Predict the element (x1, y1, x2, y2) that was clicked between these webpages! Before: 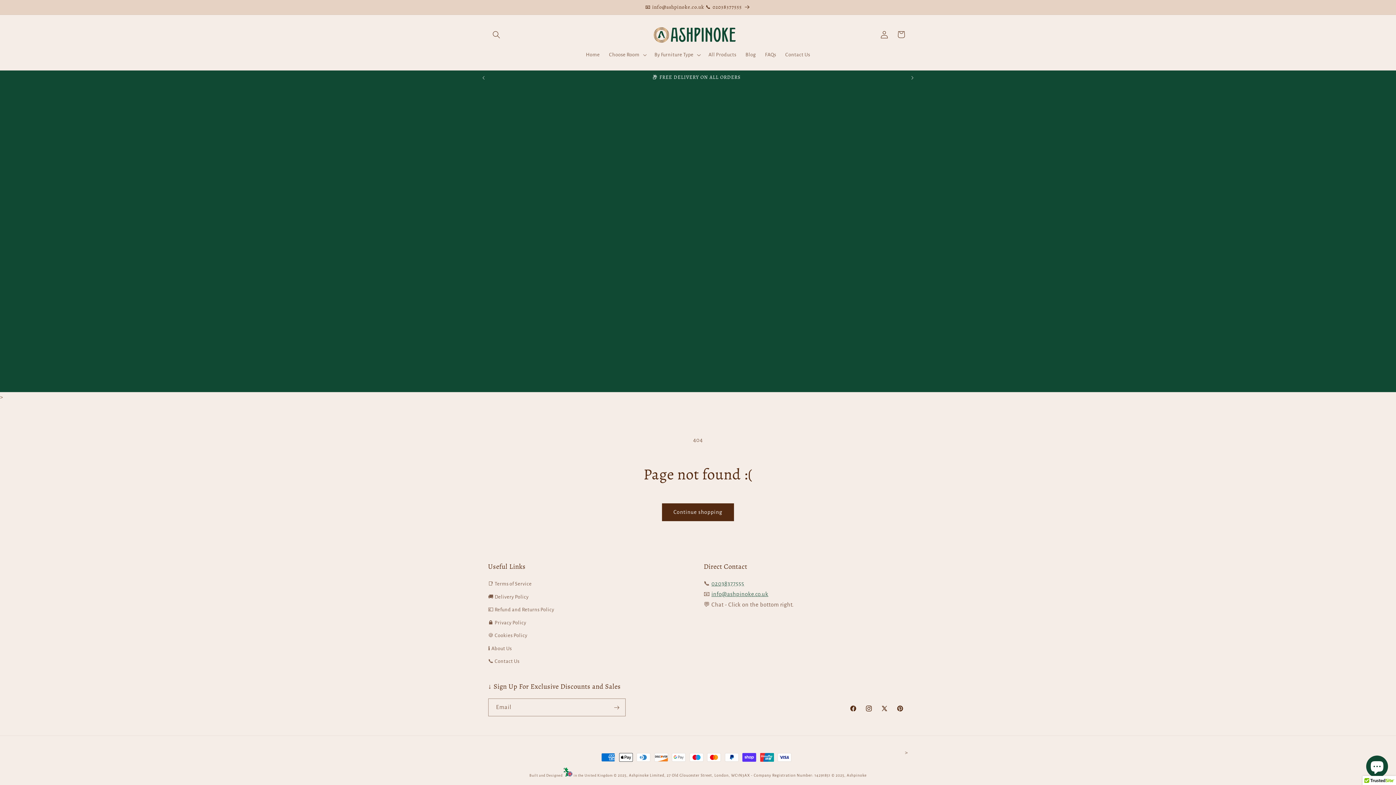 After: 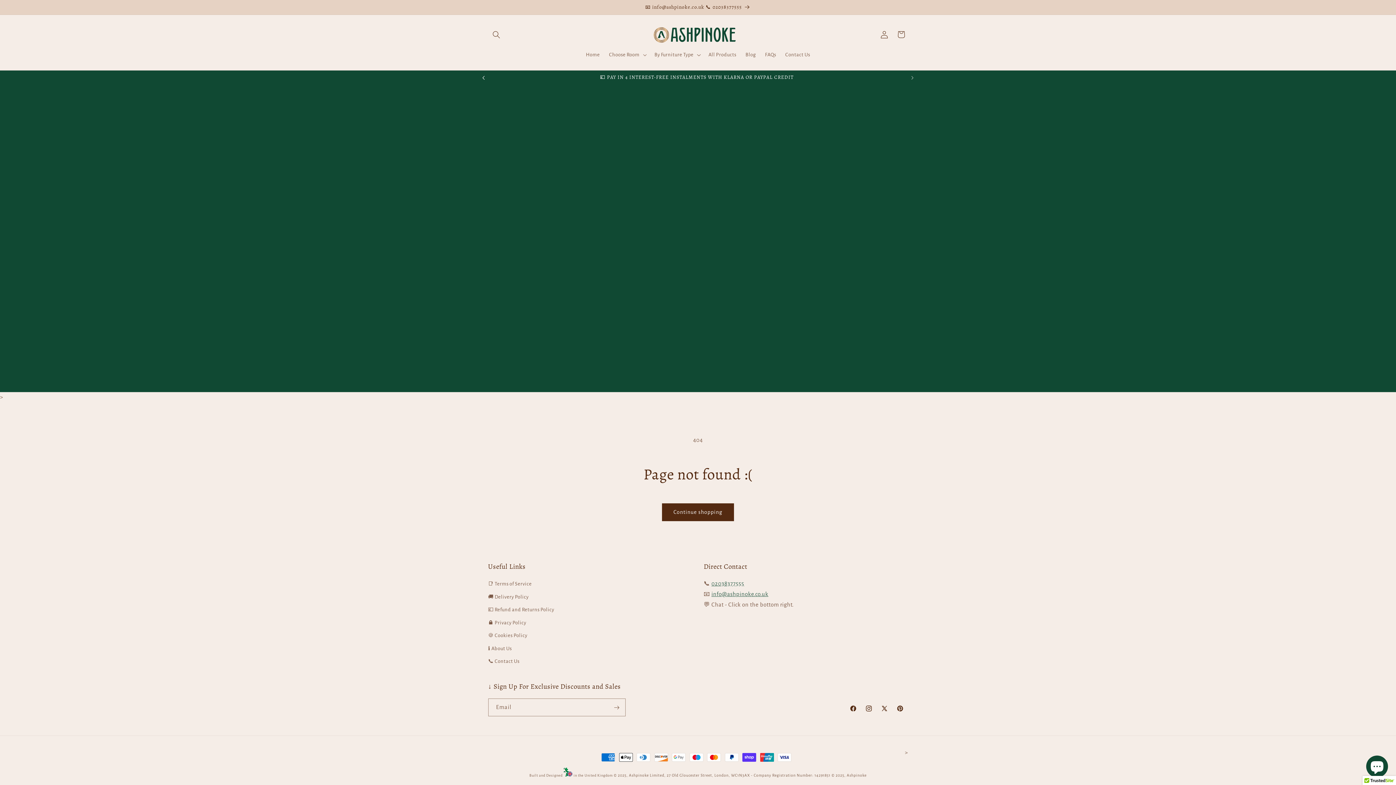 Action: bbox: (475, 70, 491, 85) label: Previous announcement